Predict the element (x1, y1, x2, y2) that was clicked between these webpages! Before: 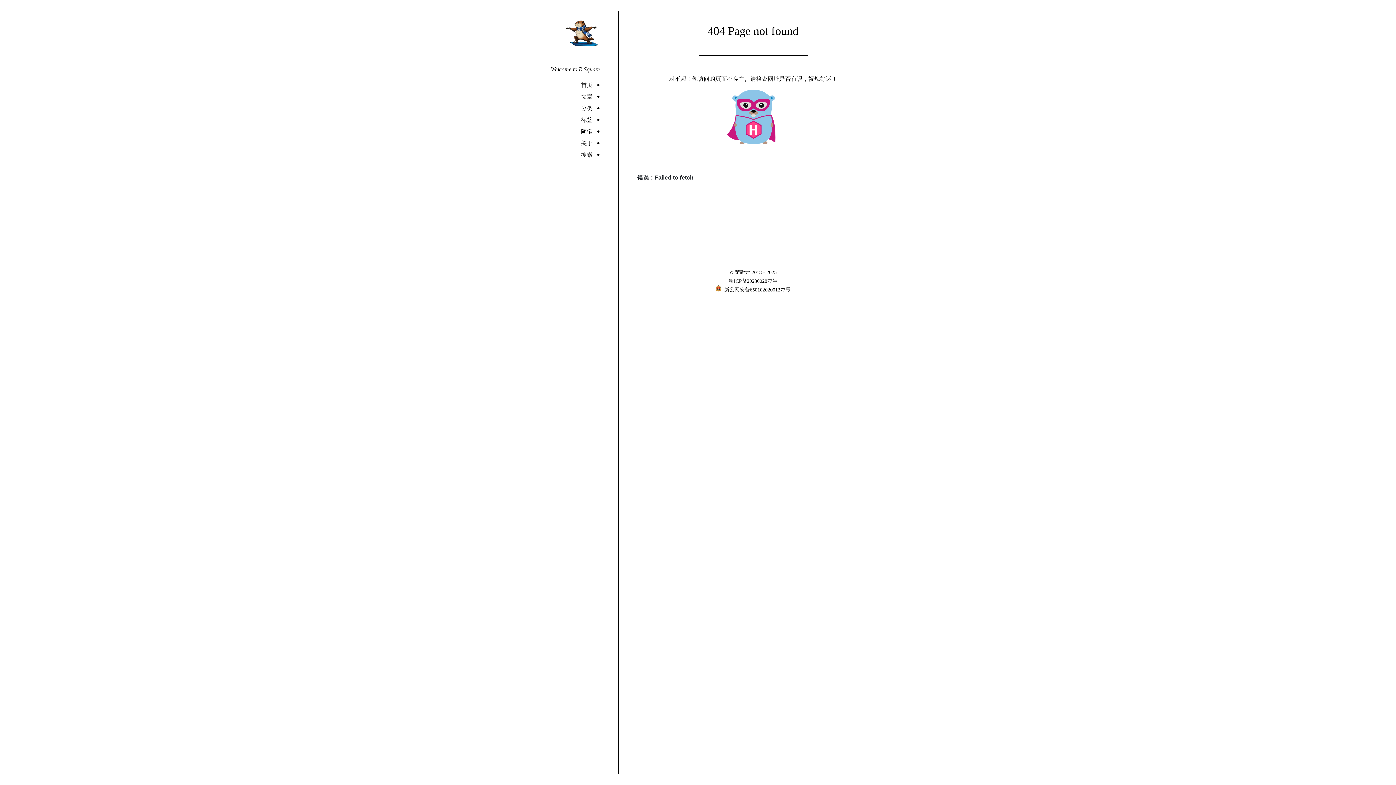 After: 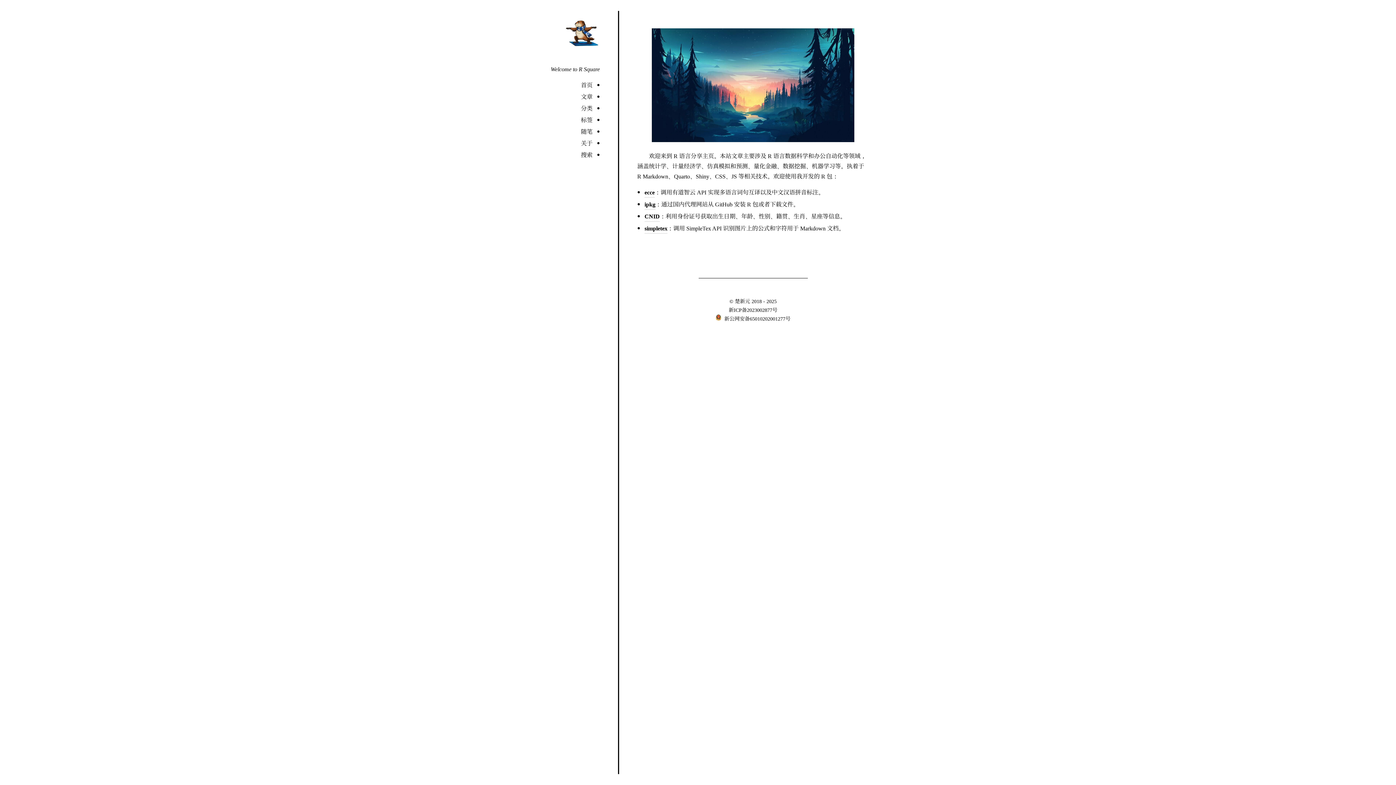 Action: label: 楚新元 bbox: (735, 267, 750, 276)